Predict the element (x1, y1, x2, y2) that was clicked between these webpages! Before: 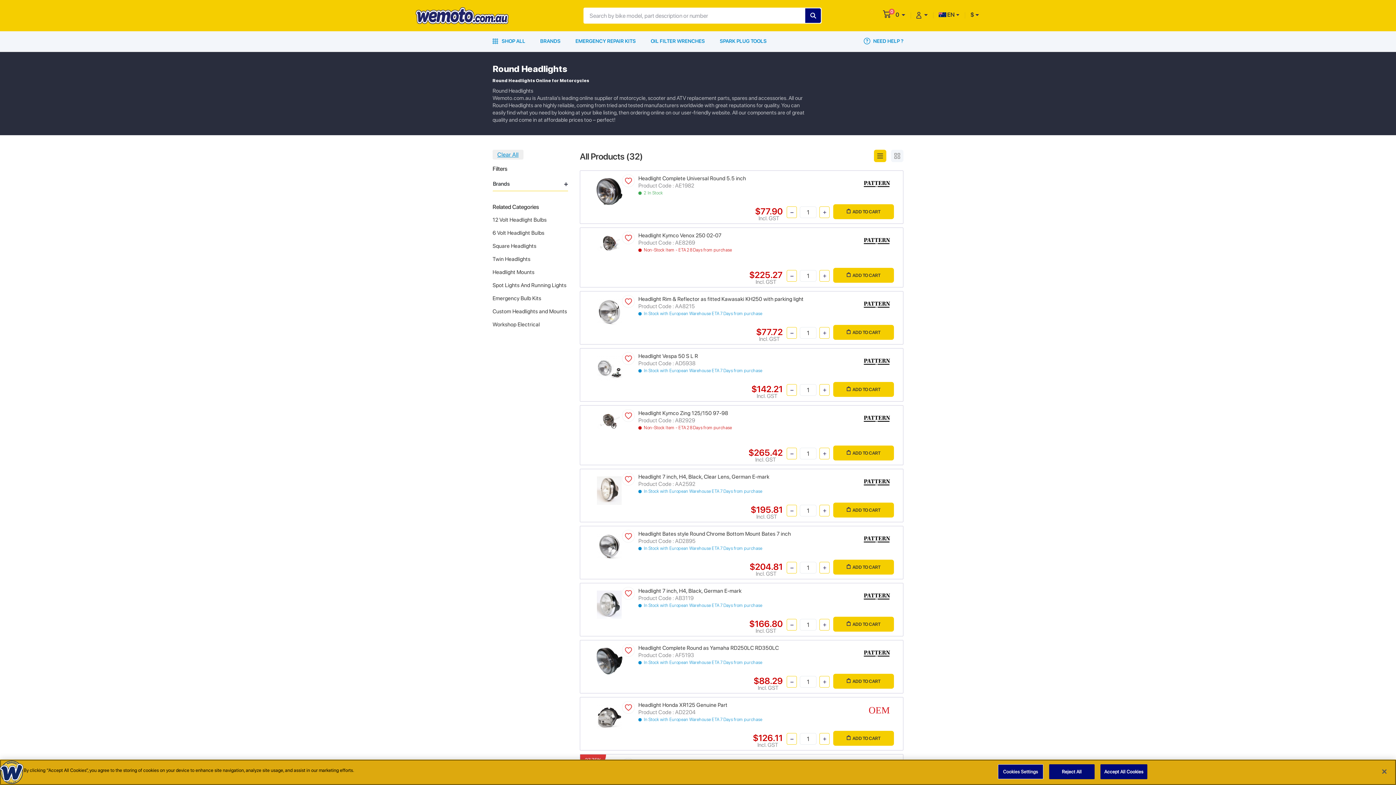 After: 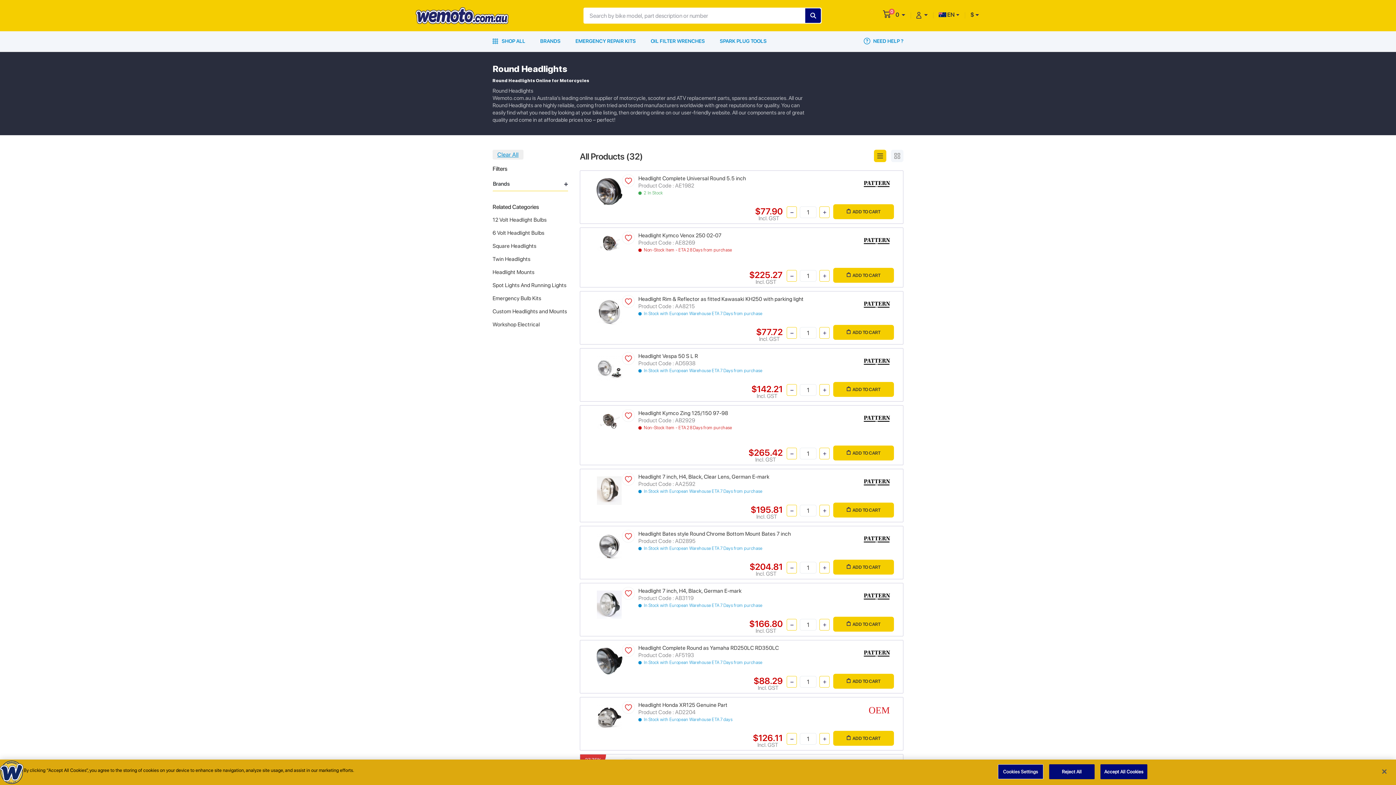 Action: bbox: (786, 733, 797, 745)